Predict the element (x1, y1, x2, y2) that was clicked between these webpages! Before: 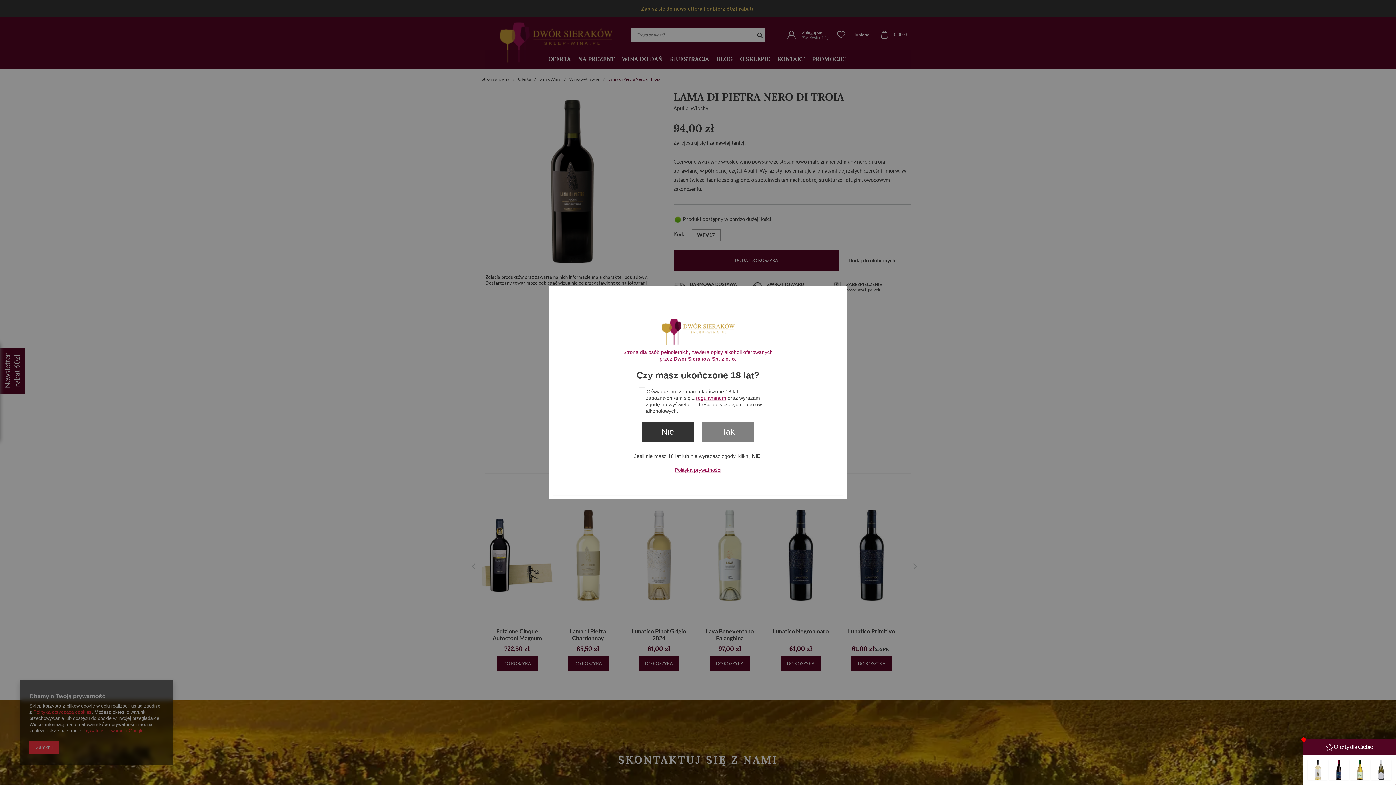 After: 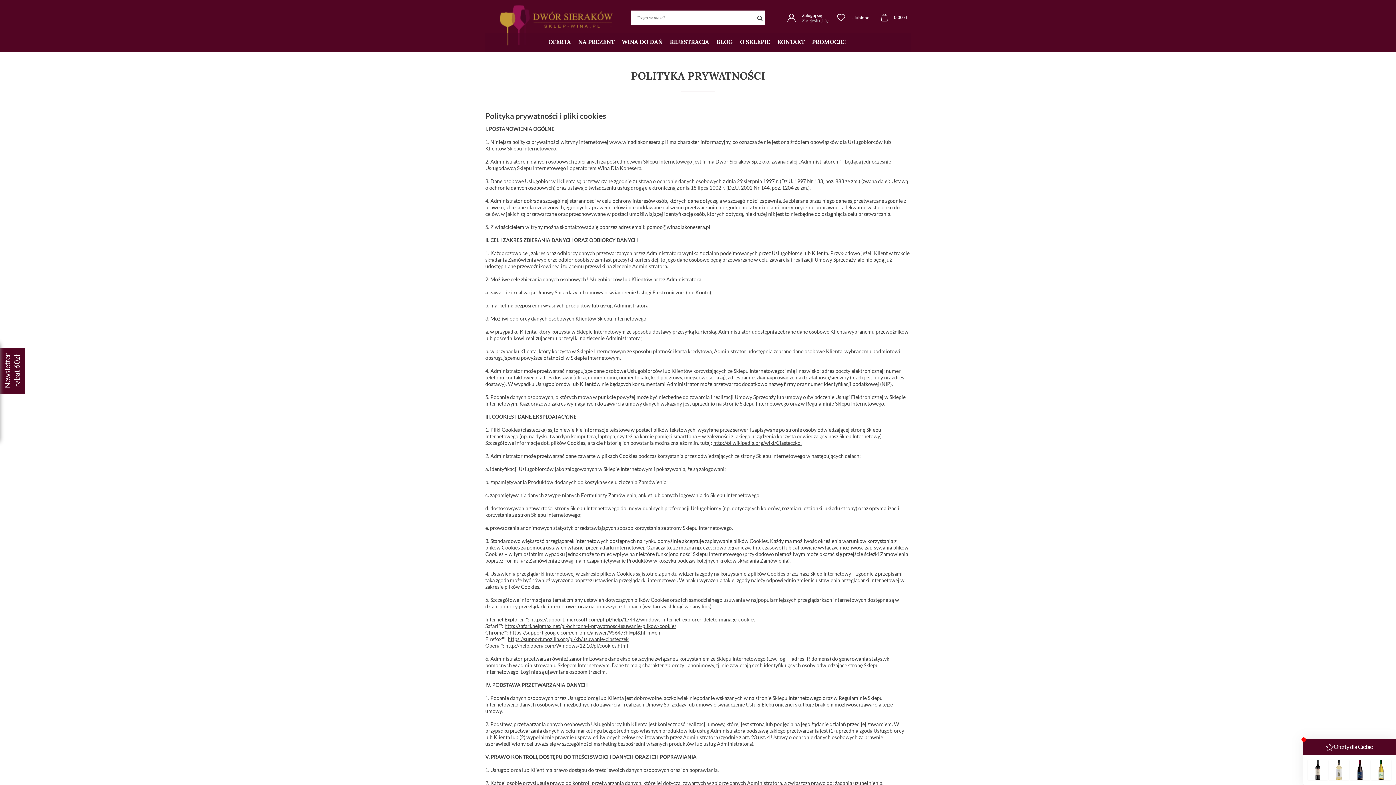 Action: bbox: (674, 467, 721, 473) label: Polityka prywatności